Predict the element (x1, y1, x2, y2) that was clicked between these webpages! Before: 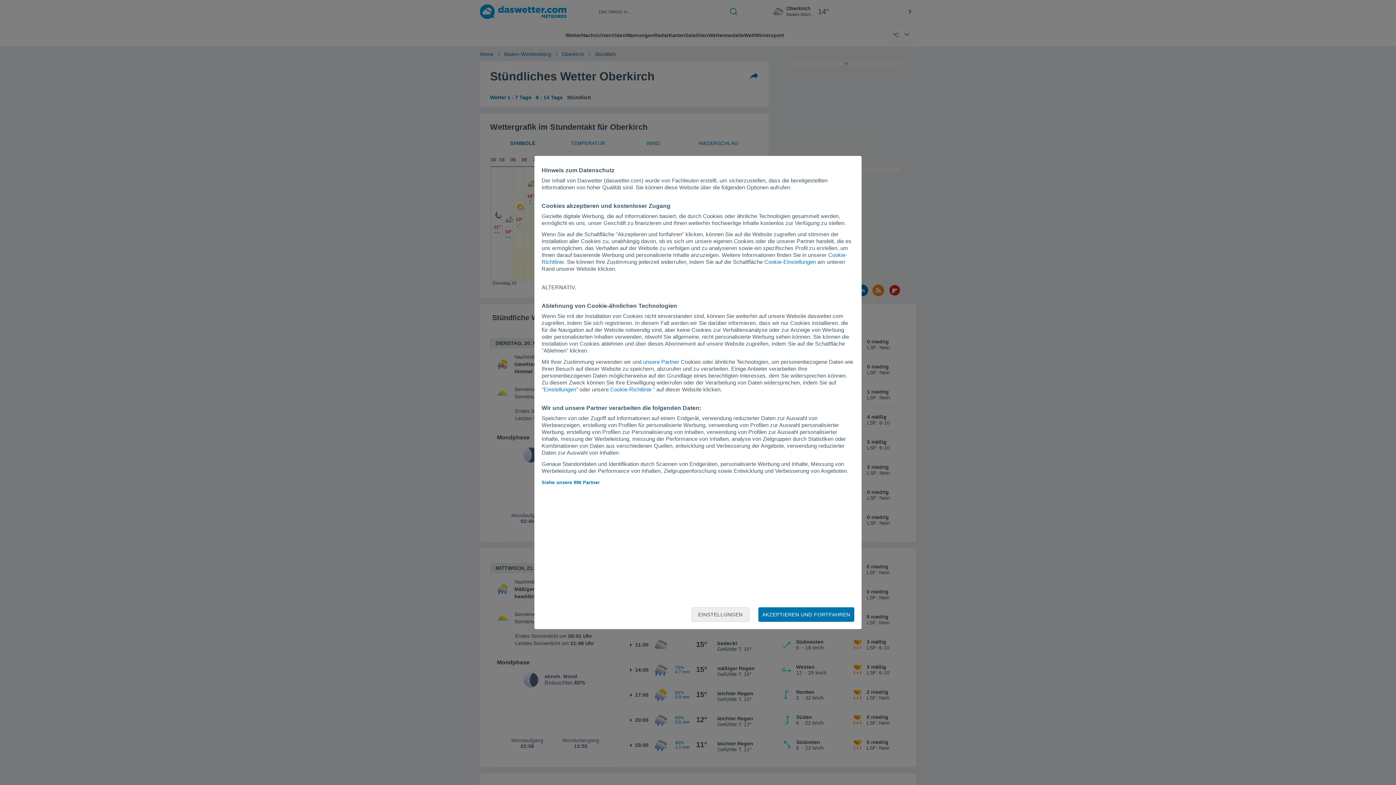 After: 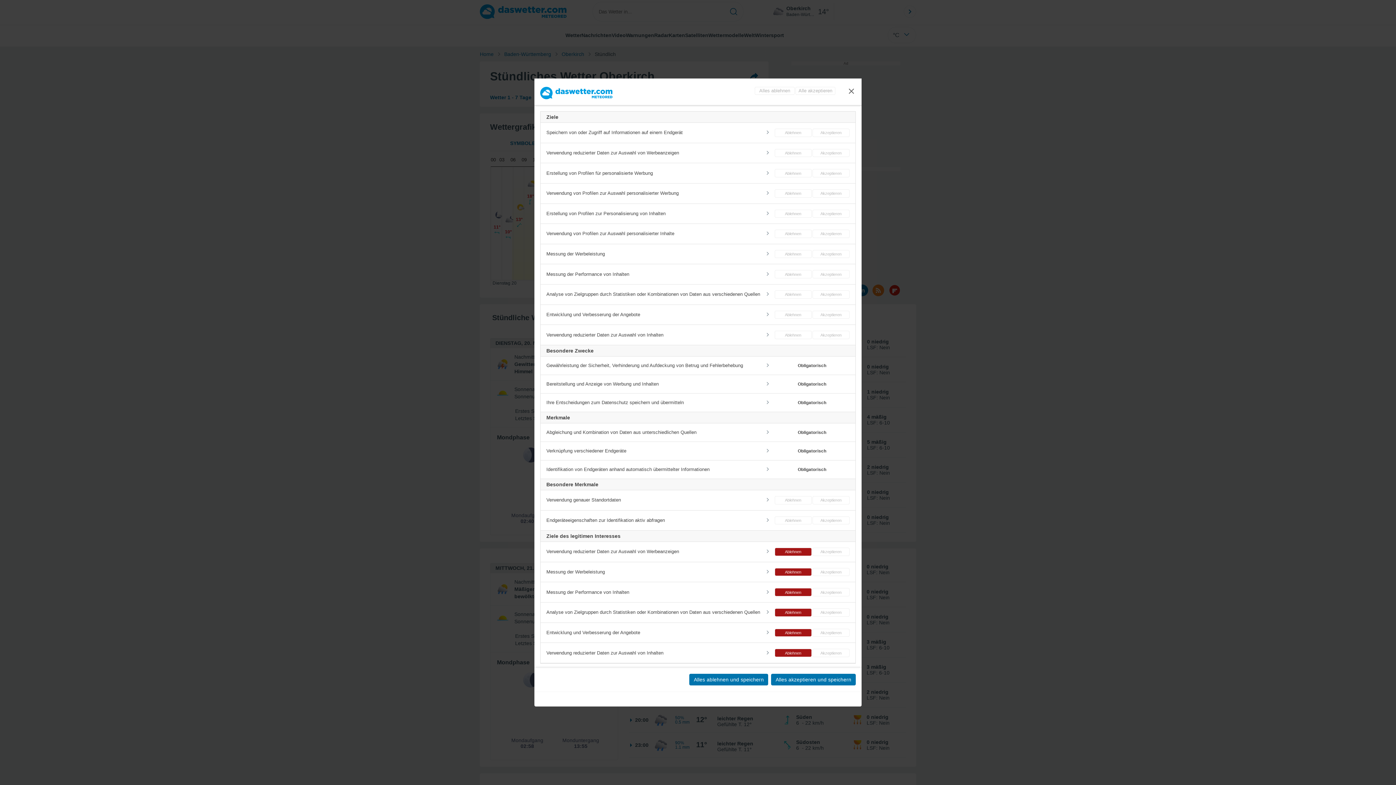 Action: label: Einstellungen bbox: (543, 386, 576, 392)